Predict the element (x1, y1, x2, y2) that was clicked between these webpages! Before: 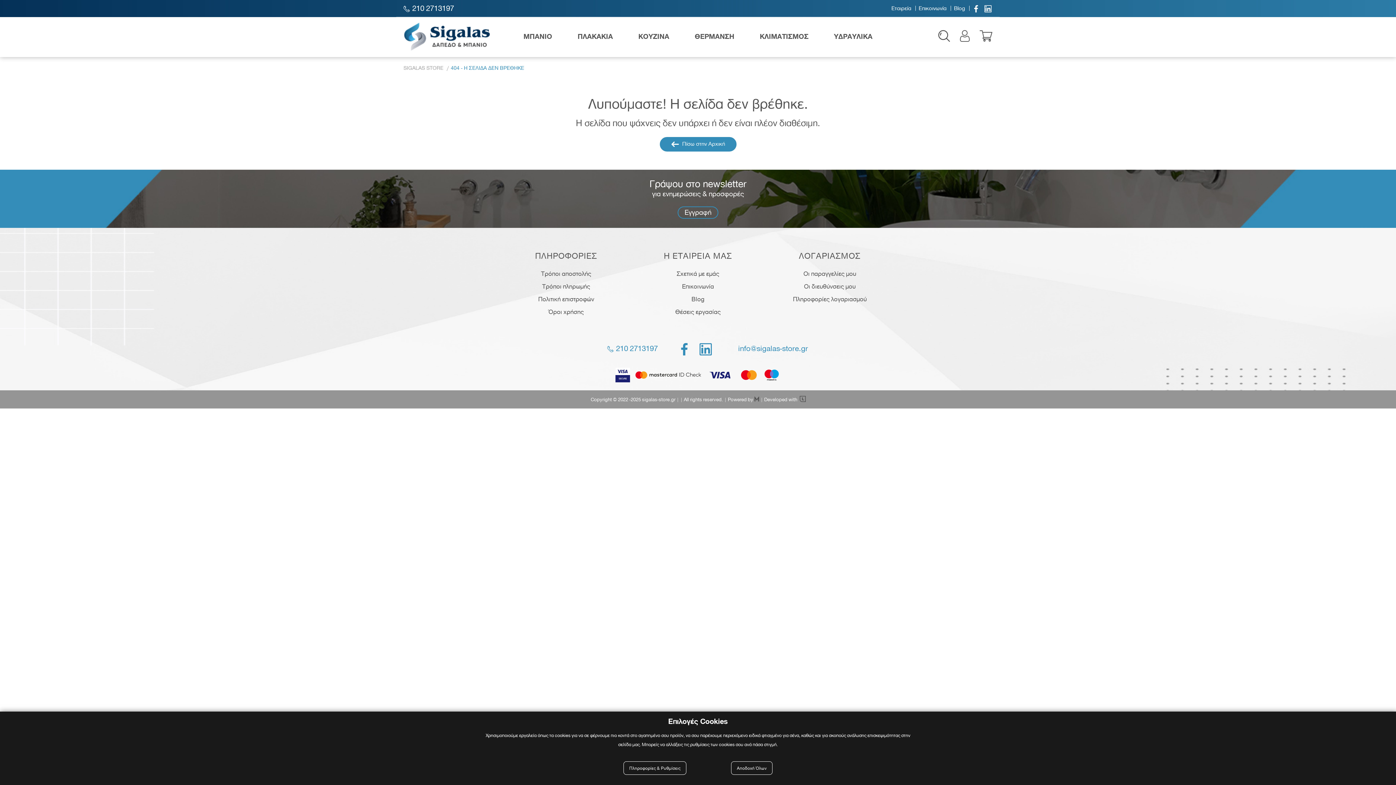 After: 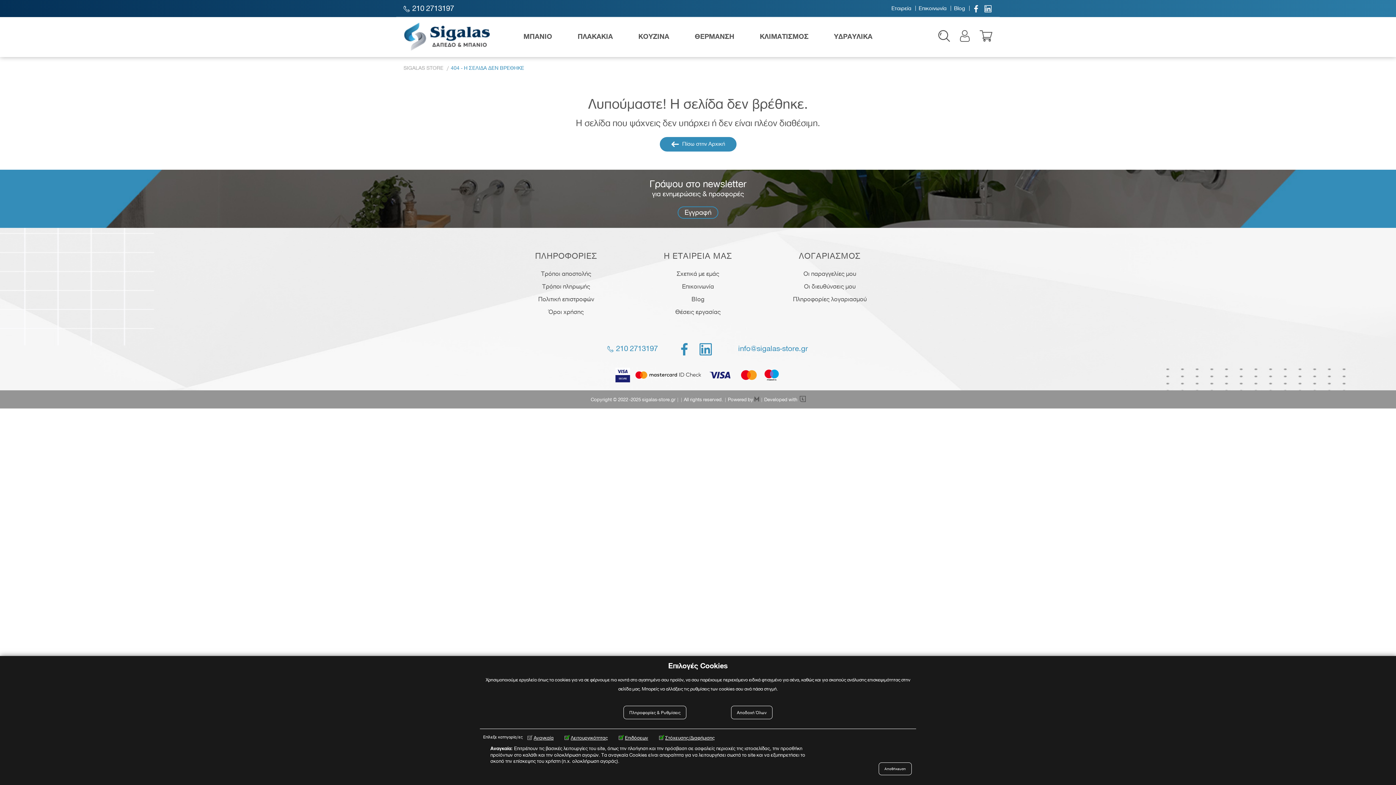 Action: label: Πληροφορίες & Ρυθμίσεις bbox: (623, 761, 686, 775)